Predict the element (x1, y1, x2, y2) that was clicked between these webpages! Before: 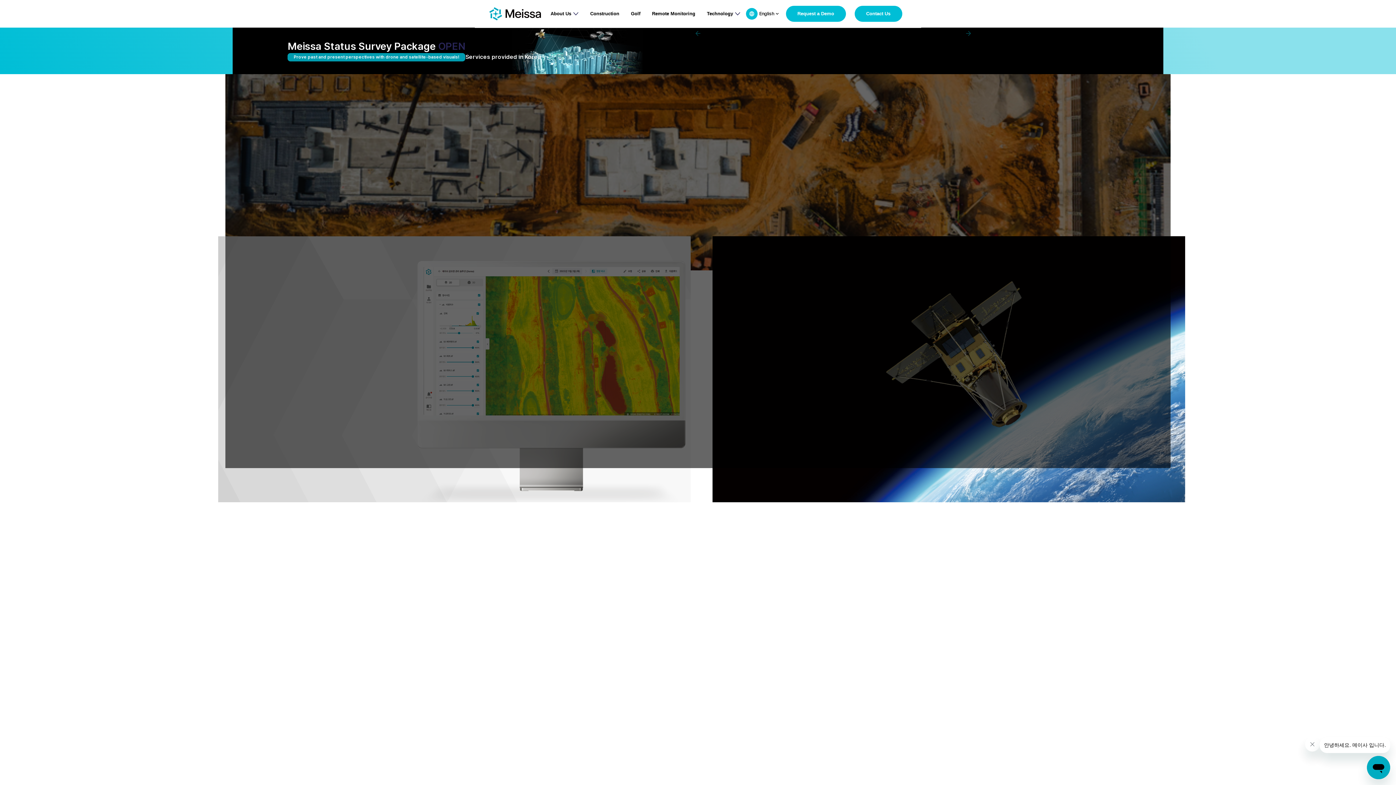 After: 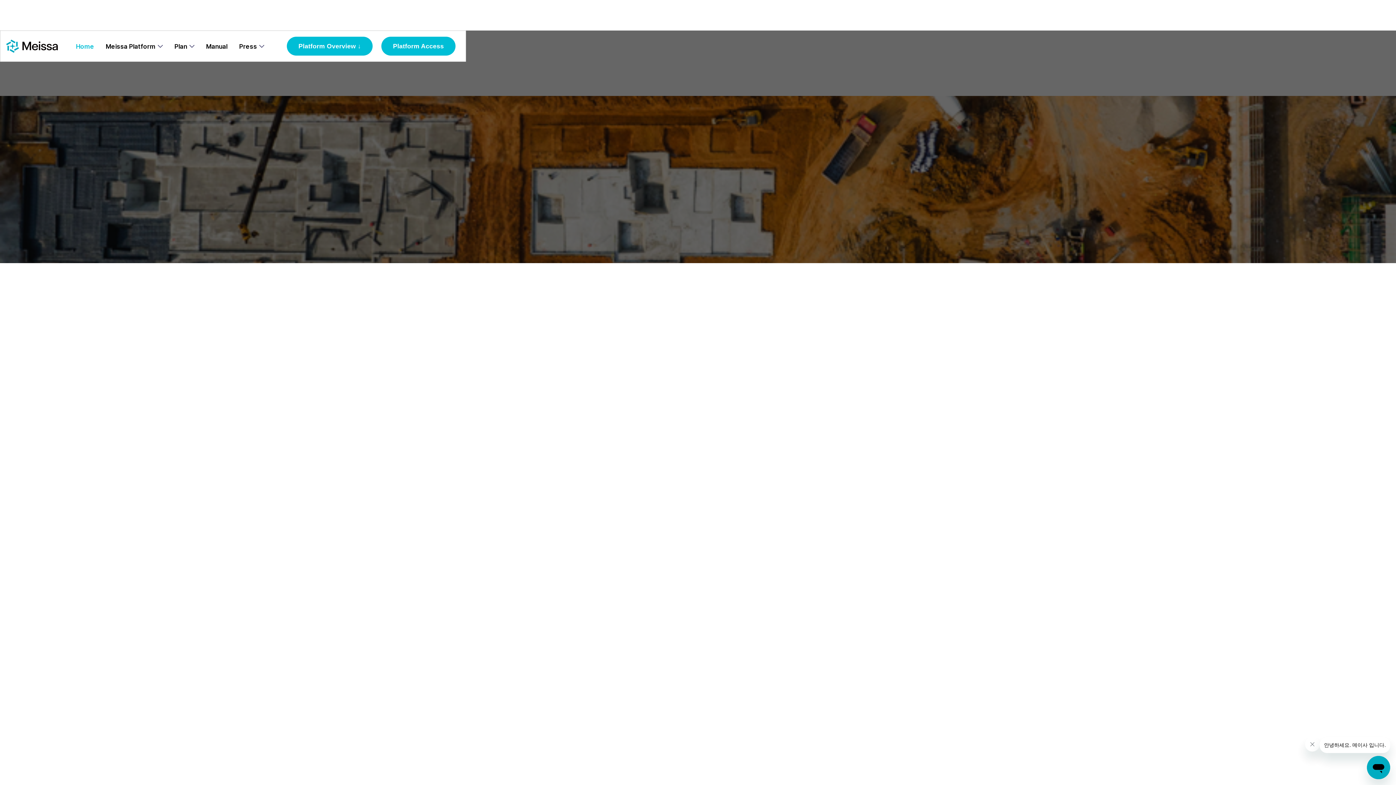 Action: bbox: (476, 215, 537, 234) label: Learn More